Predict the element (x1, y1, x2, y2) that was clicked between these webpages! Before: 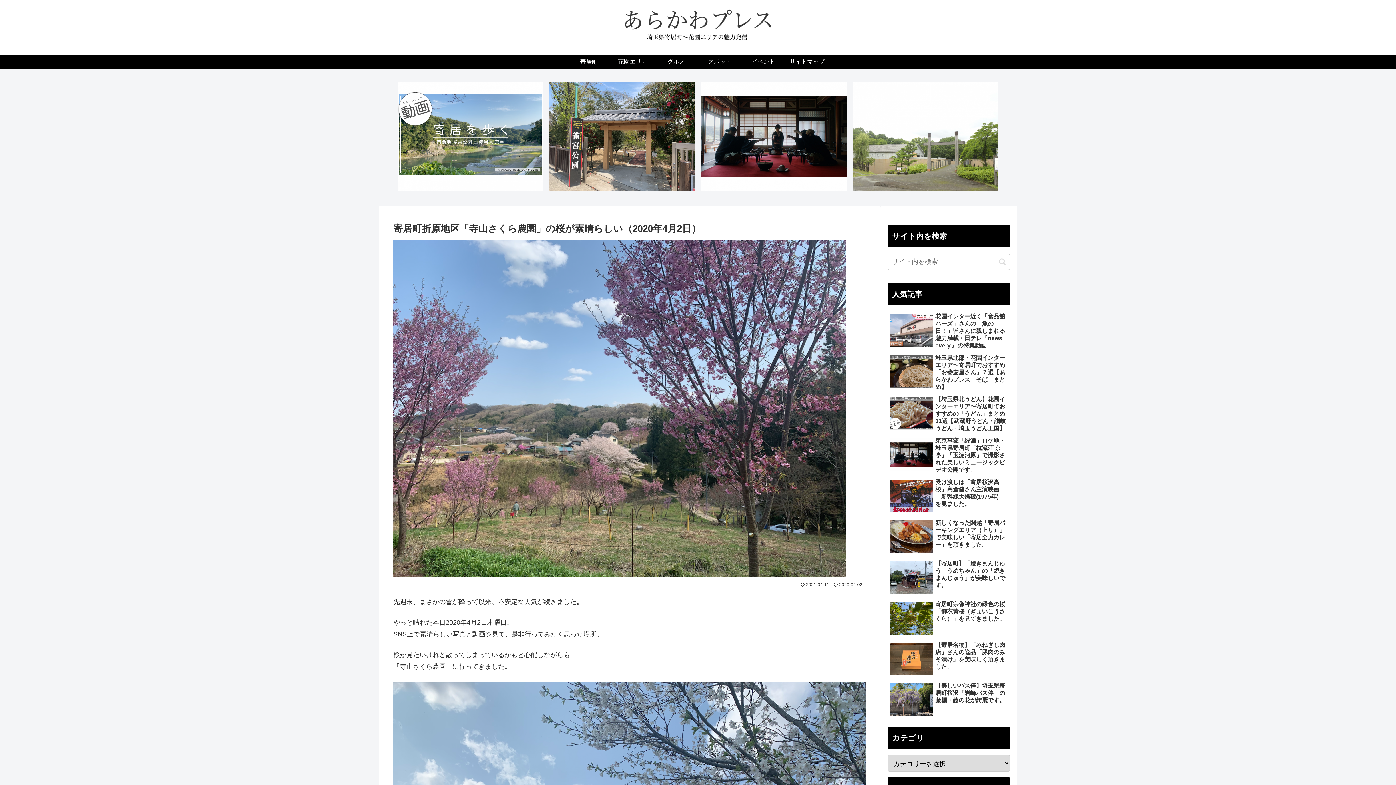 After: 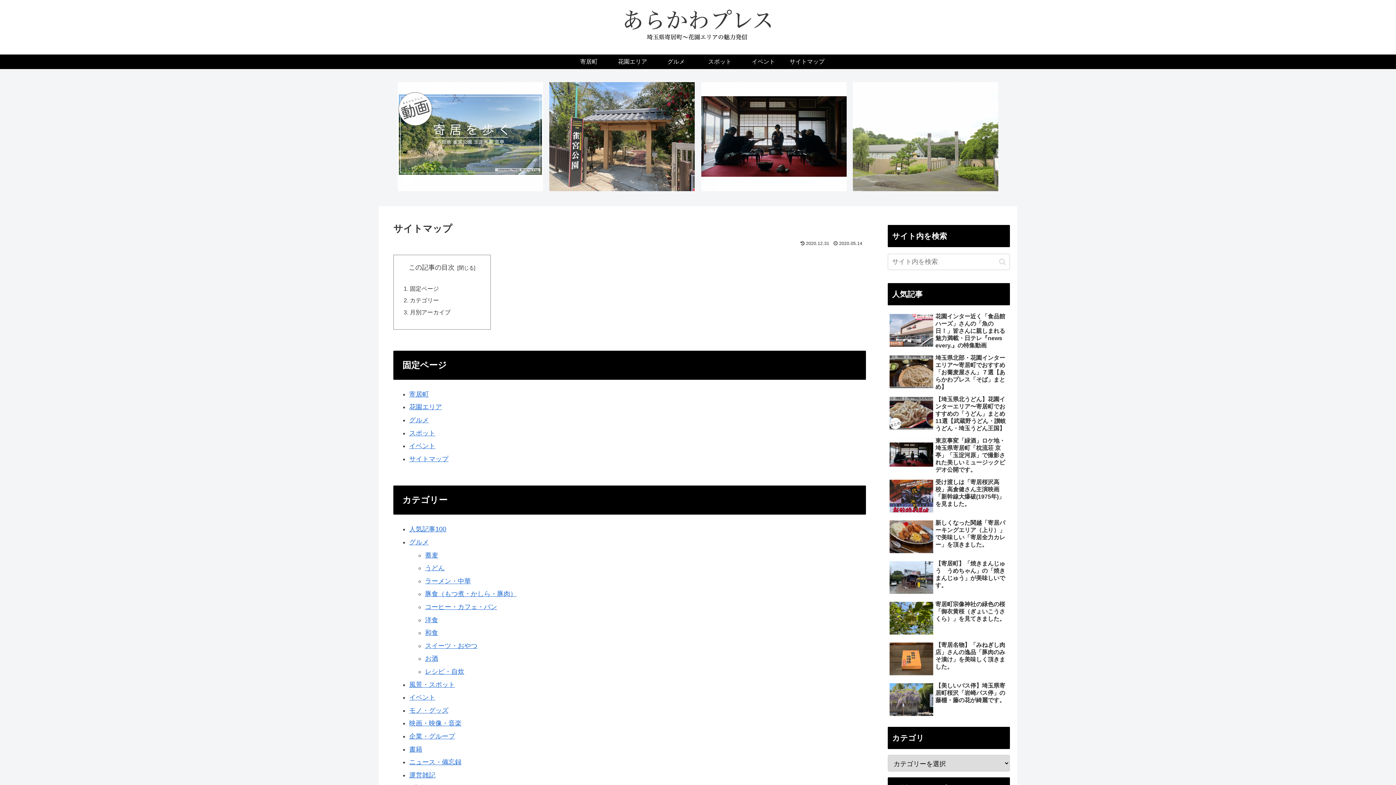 Action: label: サイトマップ bbox: (785, 54, 829, 69)